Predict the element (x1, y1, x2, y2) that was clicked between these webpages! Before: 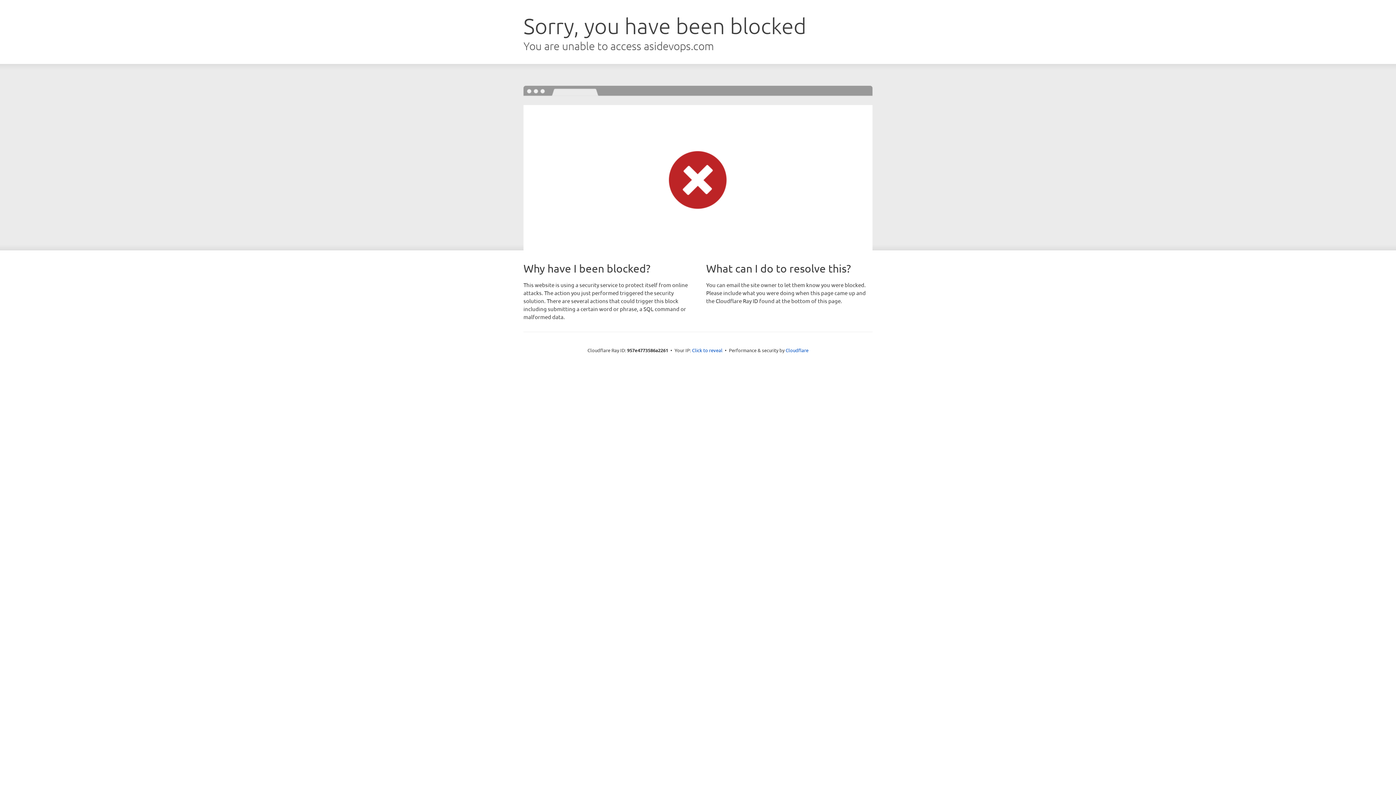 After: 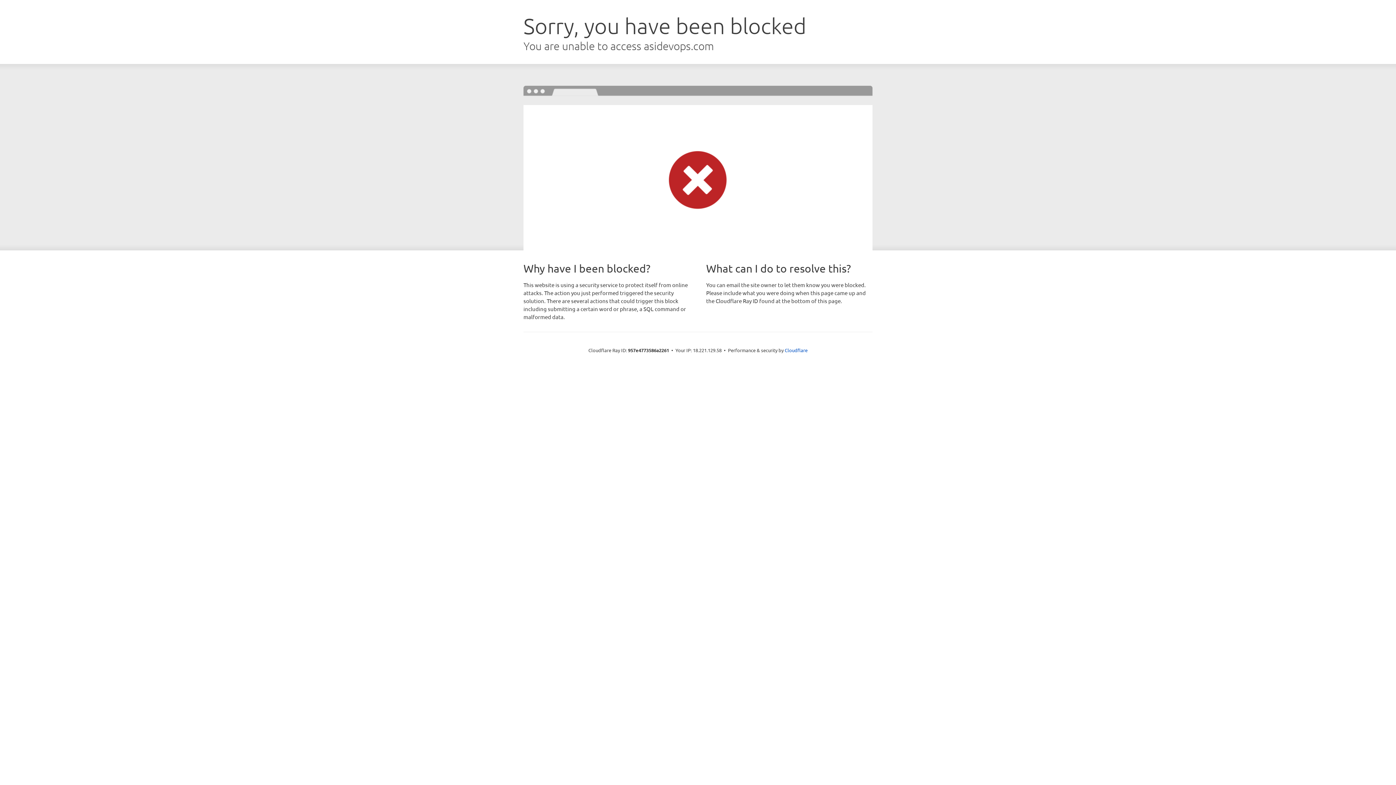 Action: label: Click to reveal bbox: (692, 346, 722, 353)